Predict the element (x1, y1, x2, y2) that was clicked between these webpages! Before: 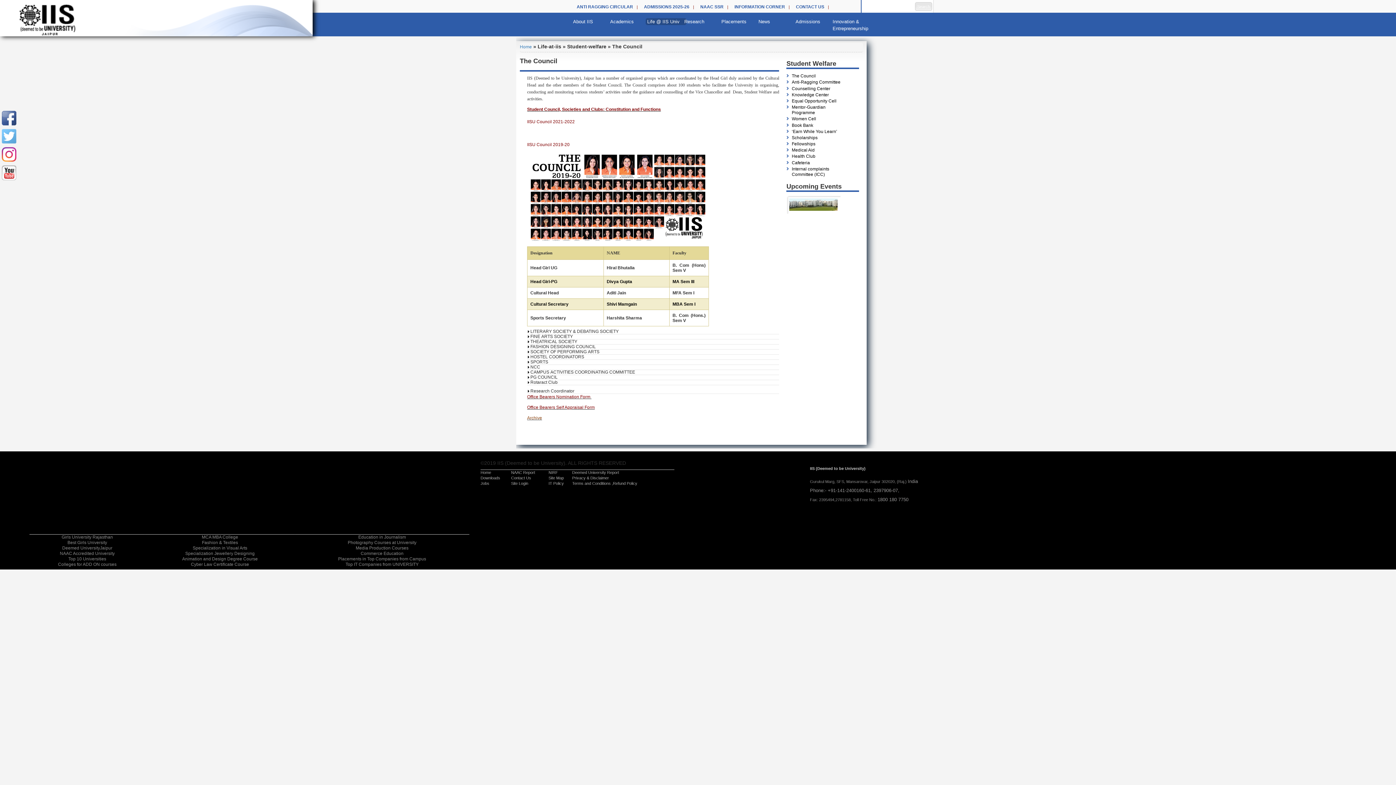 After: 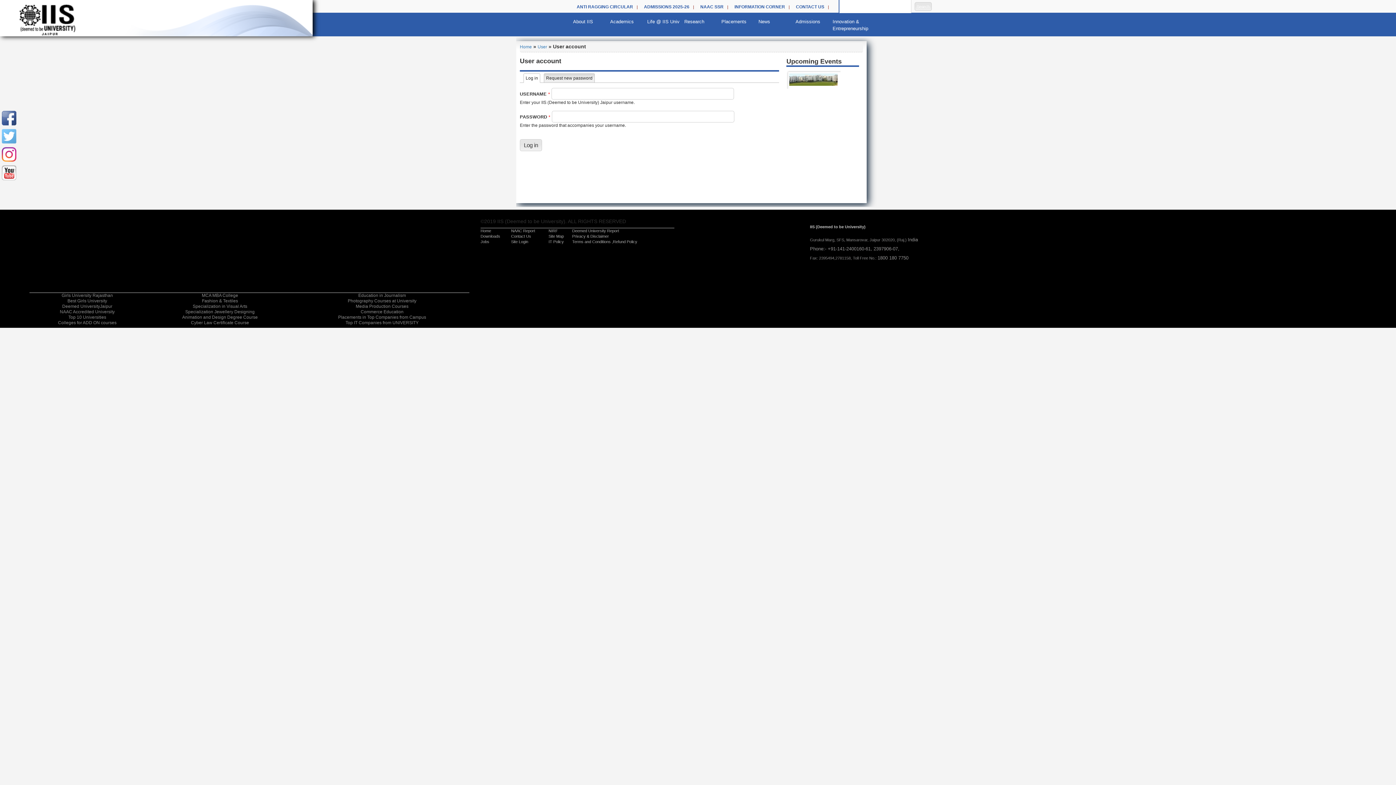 Action: bbox: (511, 481, 528, 485) label: Site Login